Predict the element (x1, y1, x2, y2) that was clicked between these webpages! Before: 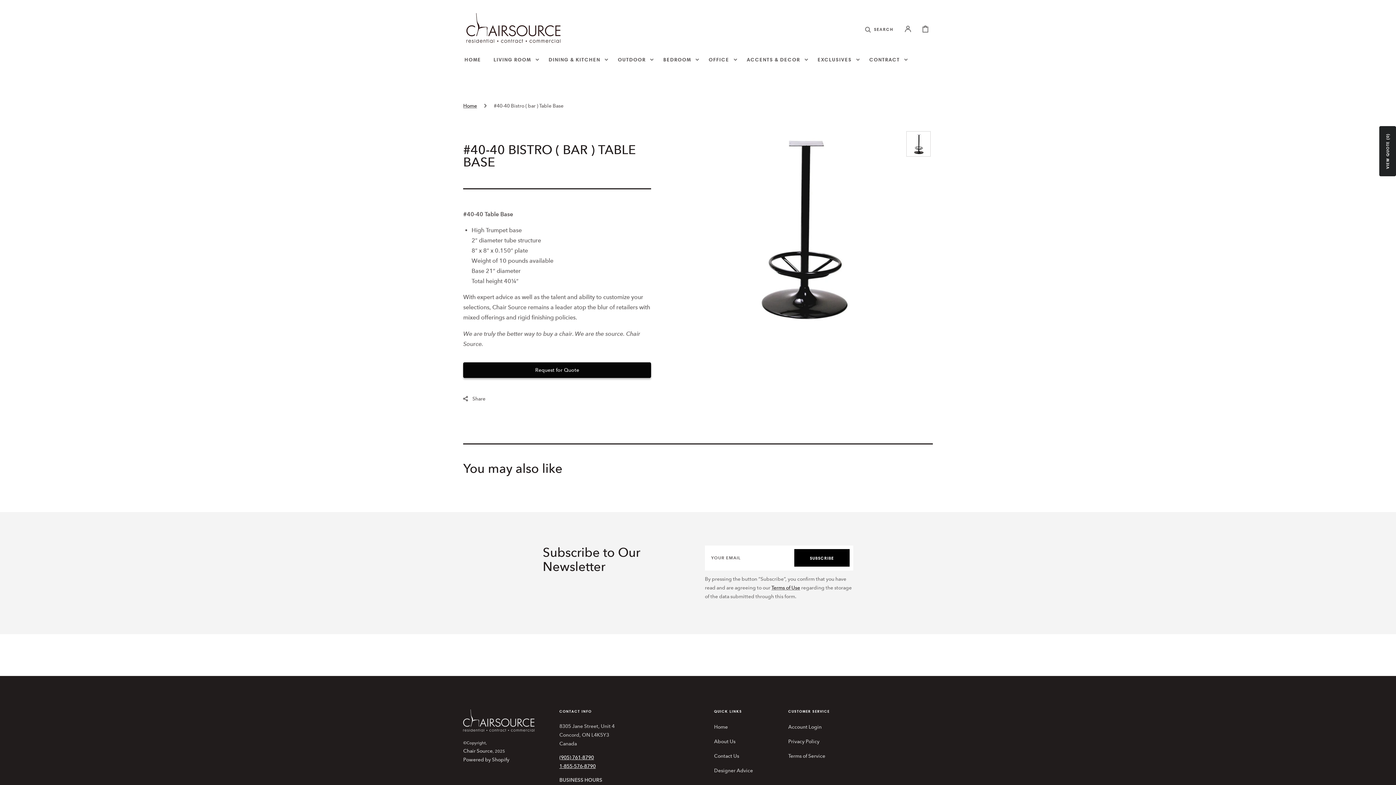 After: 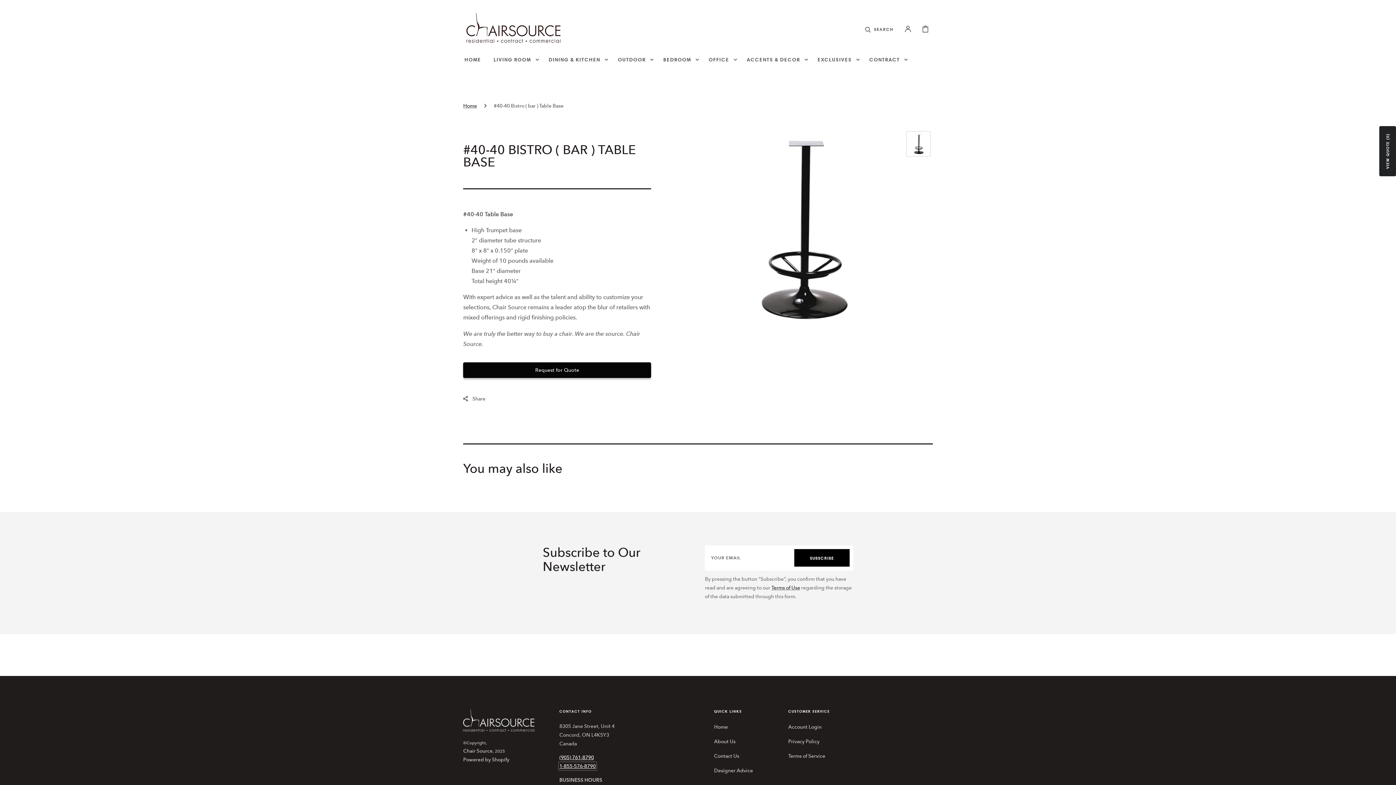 Action: label: 1-855-576-8790 bbox: (559, 763, 595, 769)